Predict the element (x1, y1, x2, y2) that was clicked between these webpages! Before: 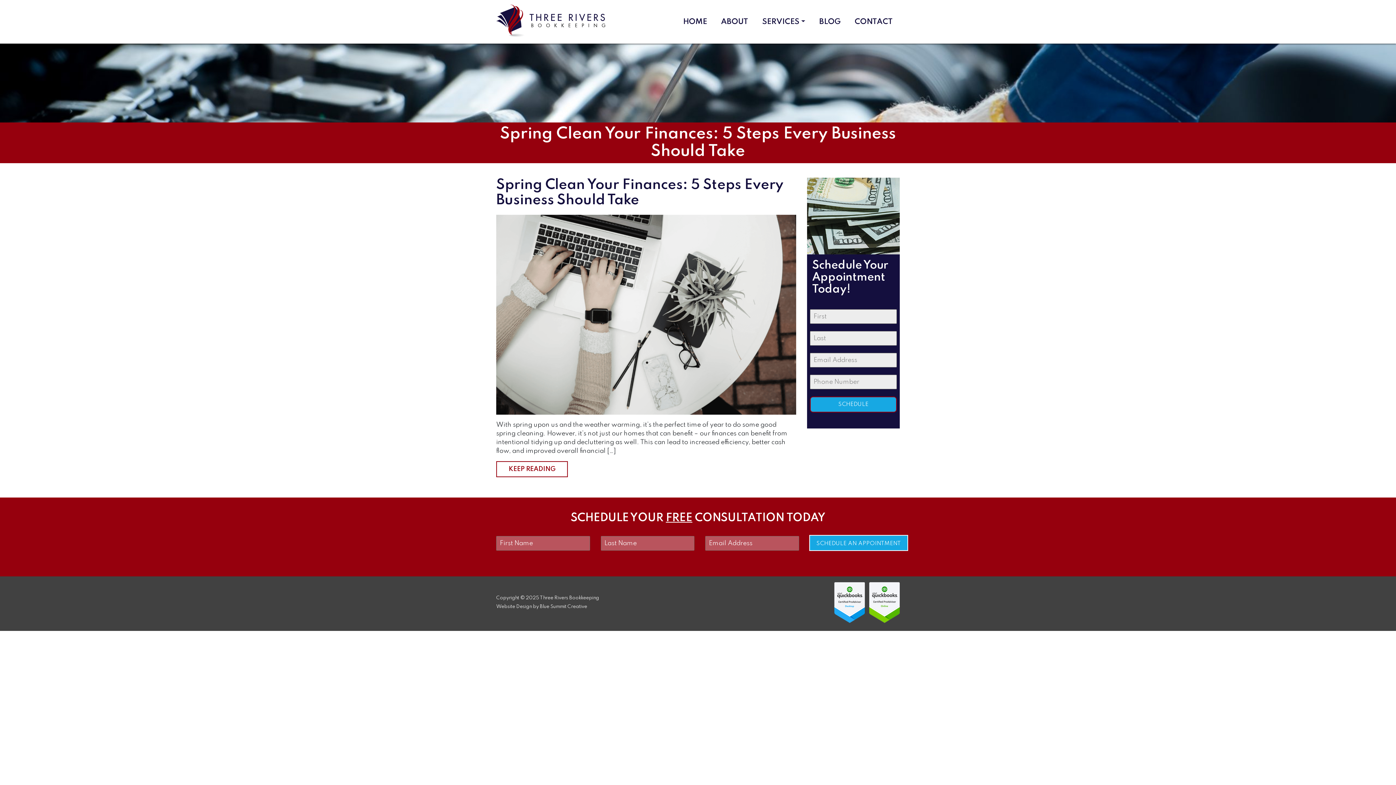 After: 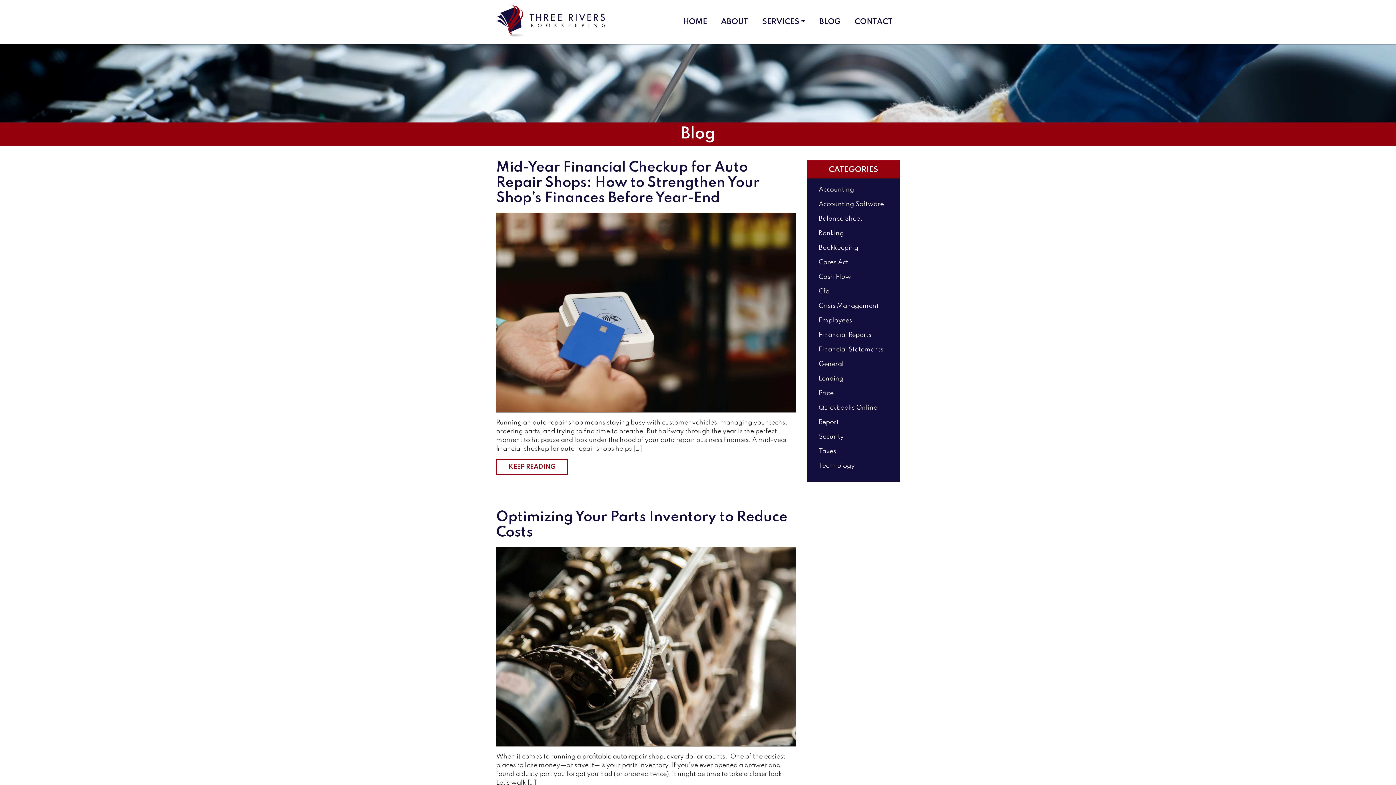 Action: label: BLOG bbox: (812, 14, 847, 29)